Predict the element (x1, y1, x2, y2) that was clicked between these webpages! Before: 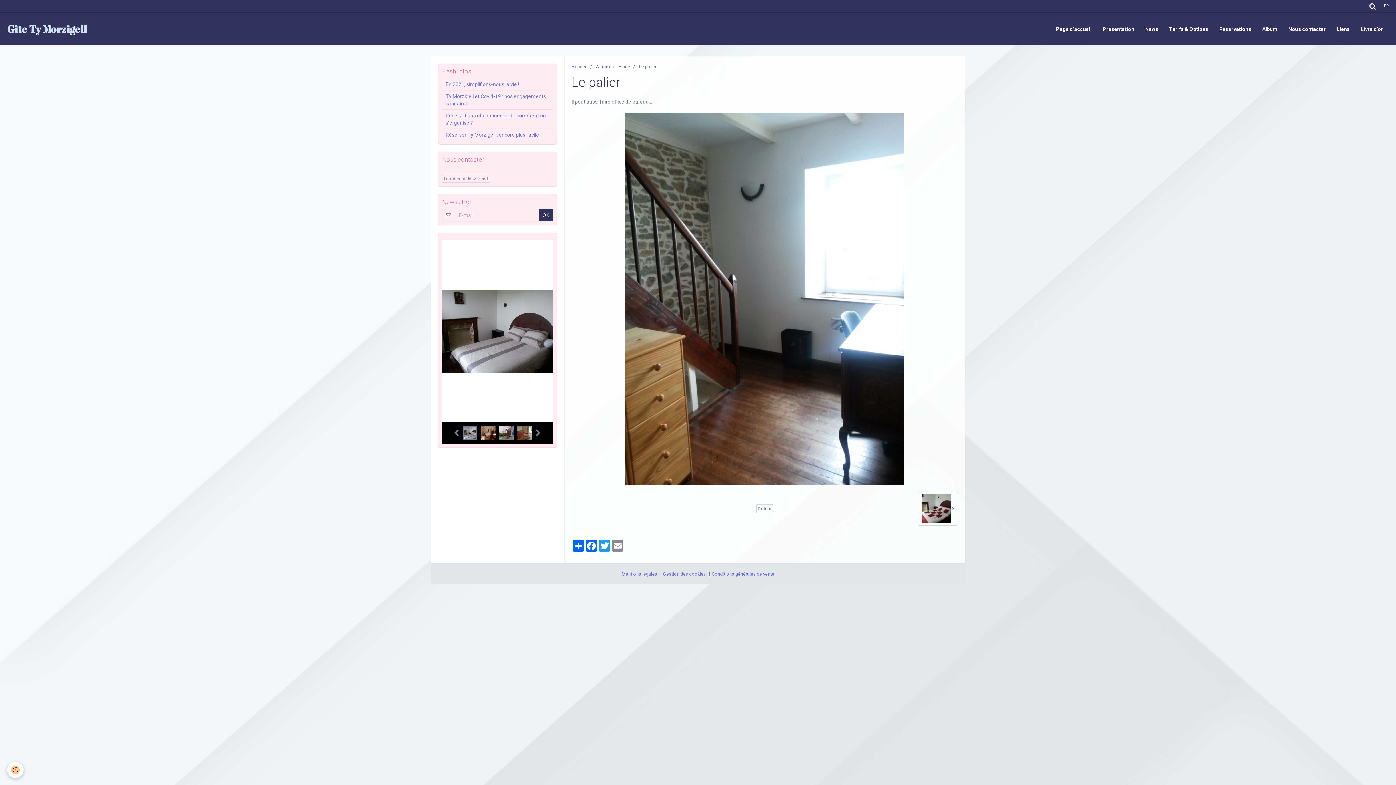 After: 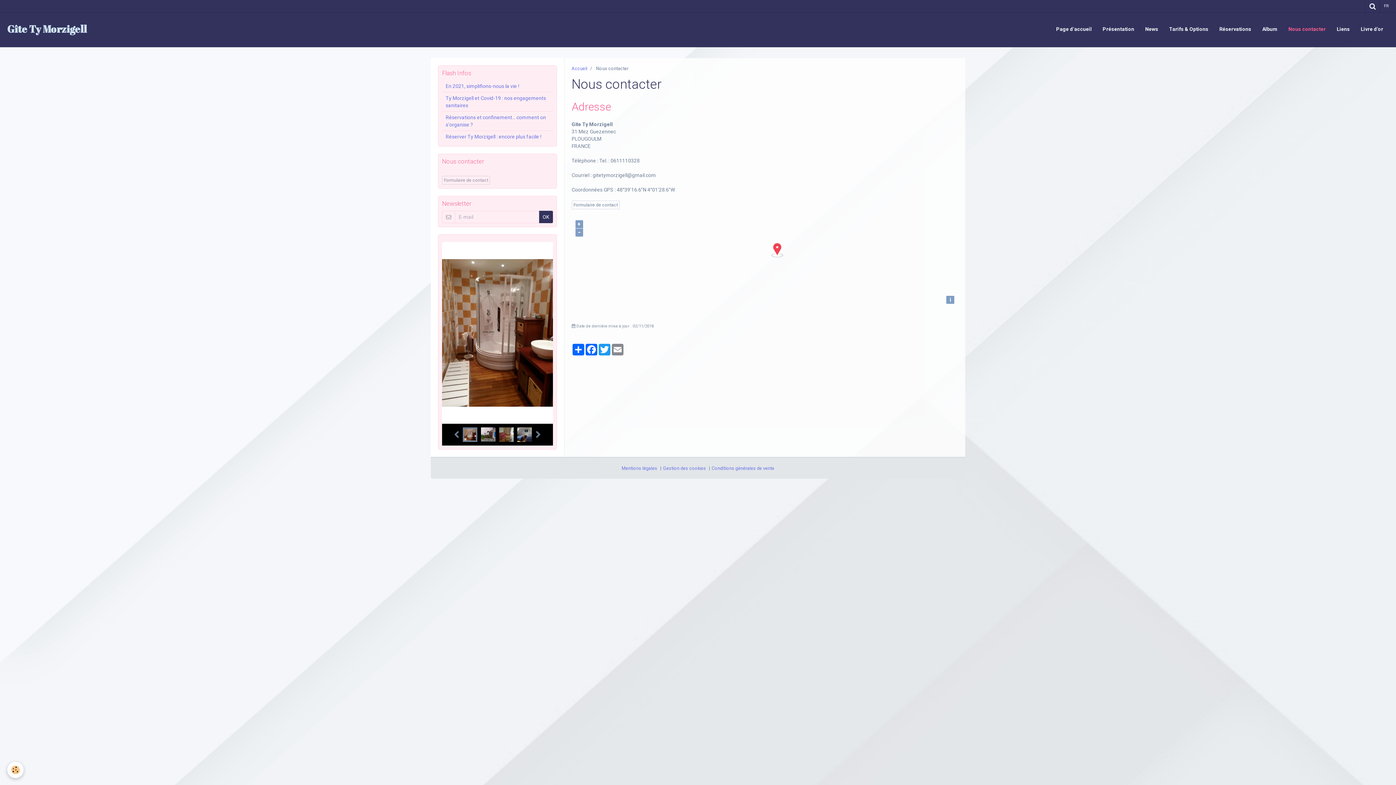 Action: bbox: (1283, 20, 1331, 38) label: Nous contacter